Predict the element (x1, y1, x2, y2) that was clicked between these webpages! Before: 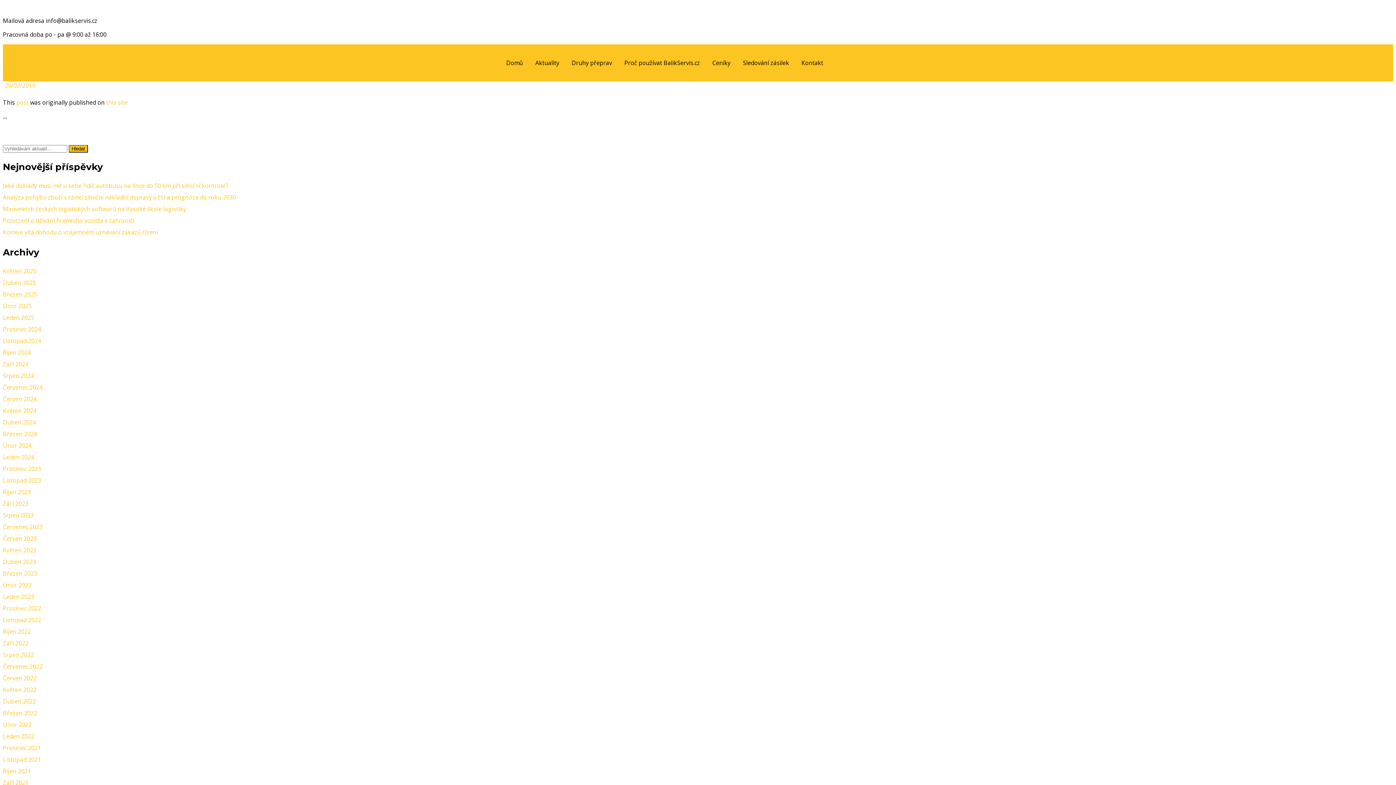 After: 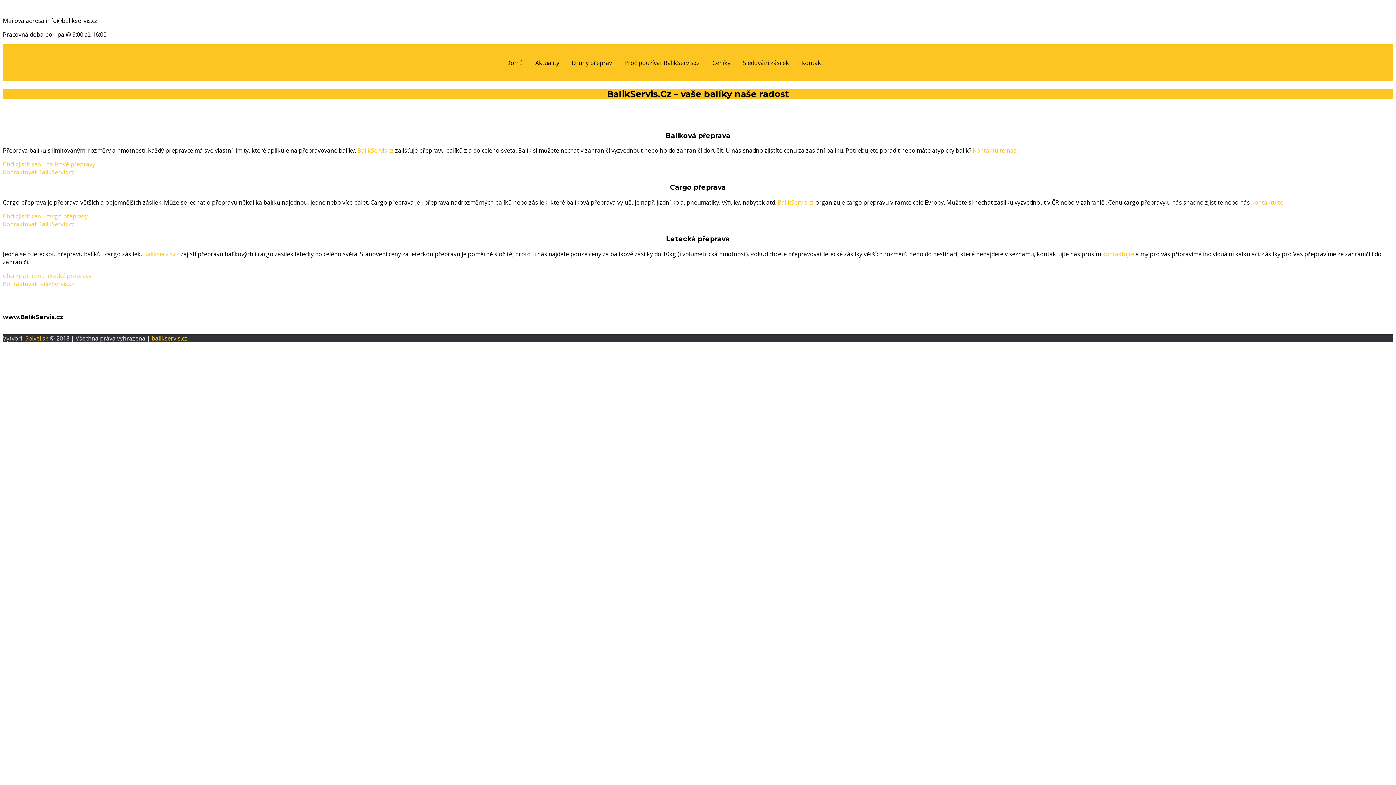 Action: label: Druhy přeprav bbox: (566, 44, 617, 81)